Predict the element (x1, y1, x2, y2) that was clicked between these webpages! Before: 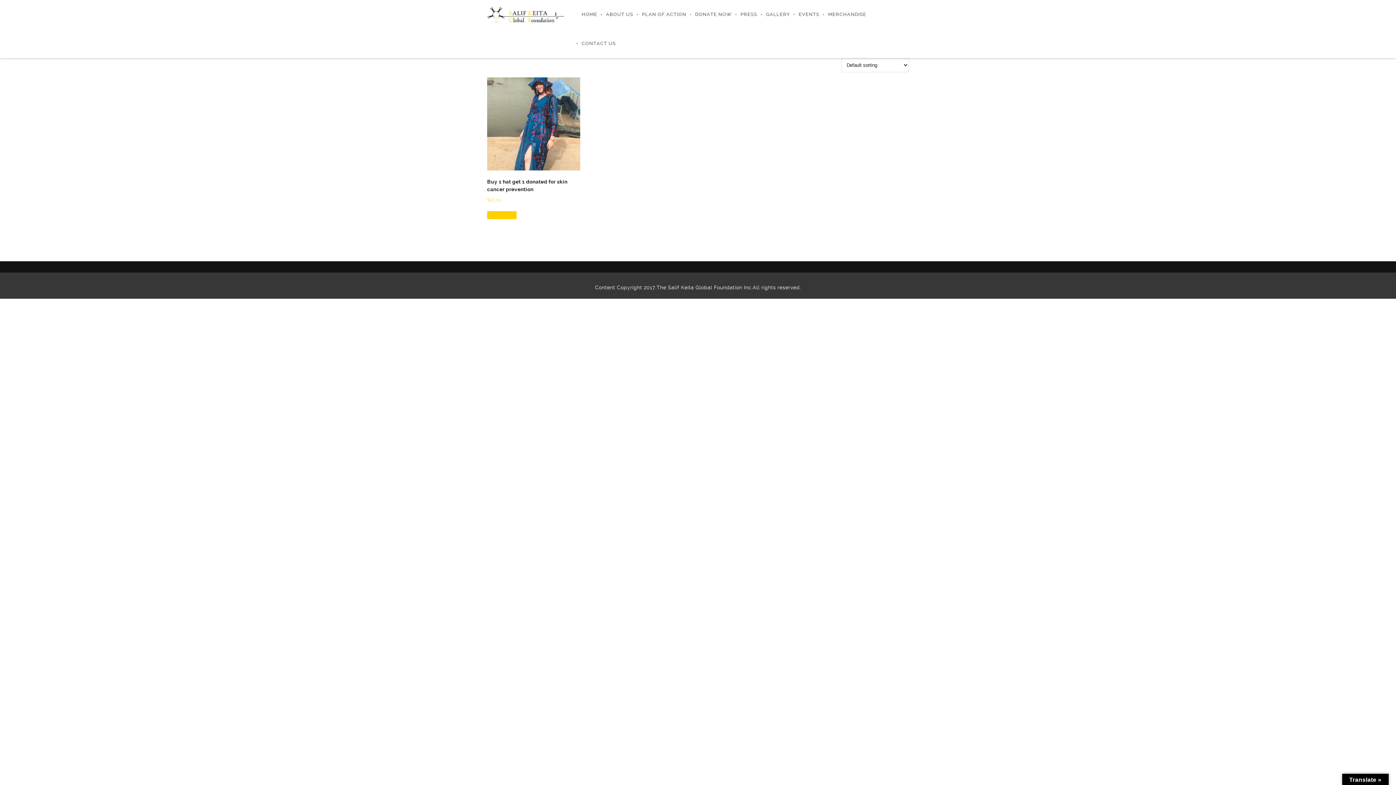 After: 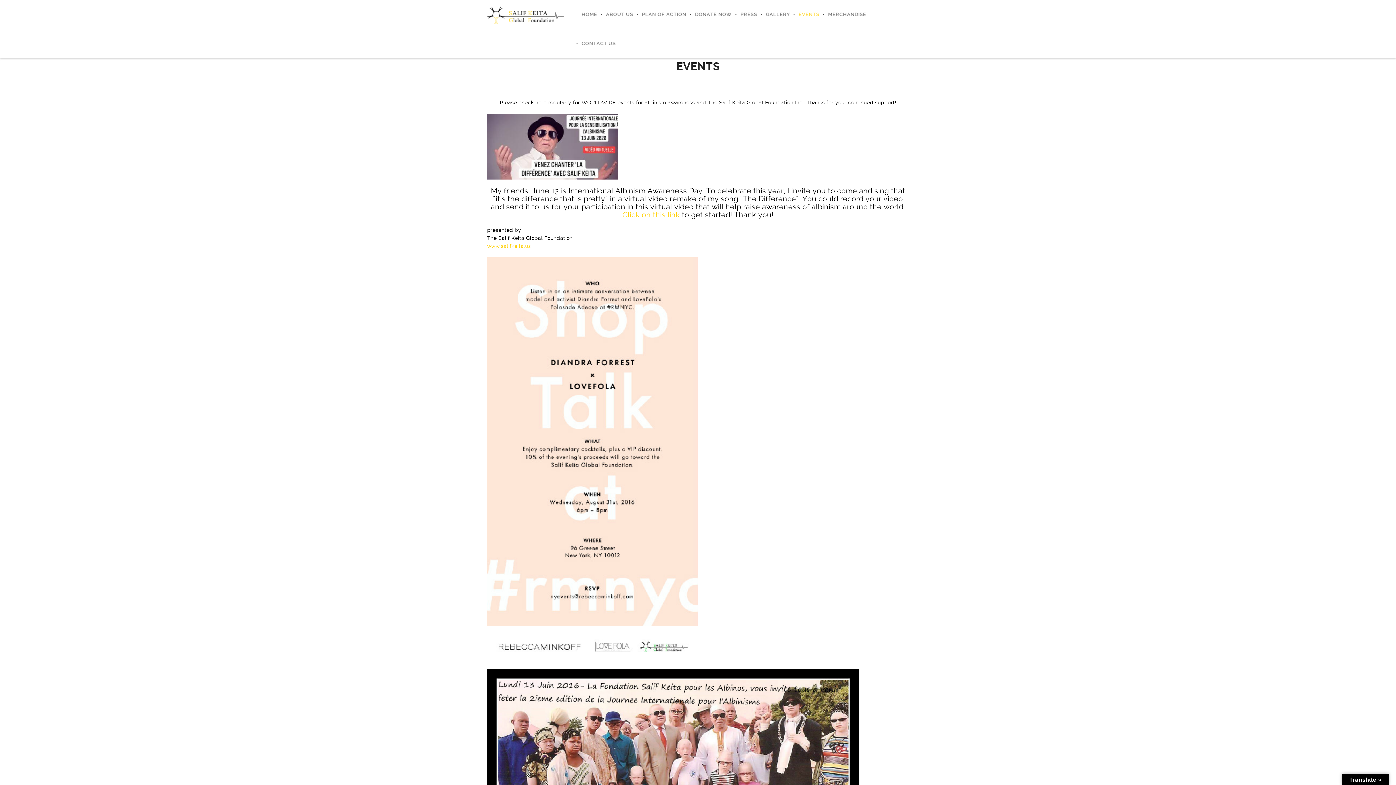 Action: label: EVENTS bbox: (790, 0, 819, 29)